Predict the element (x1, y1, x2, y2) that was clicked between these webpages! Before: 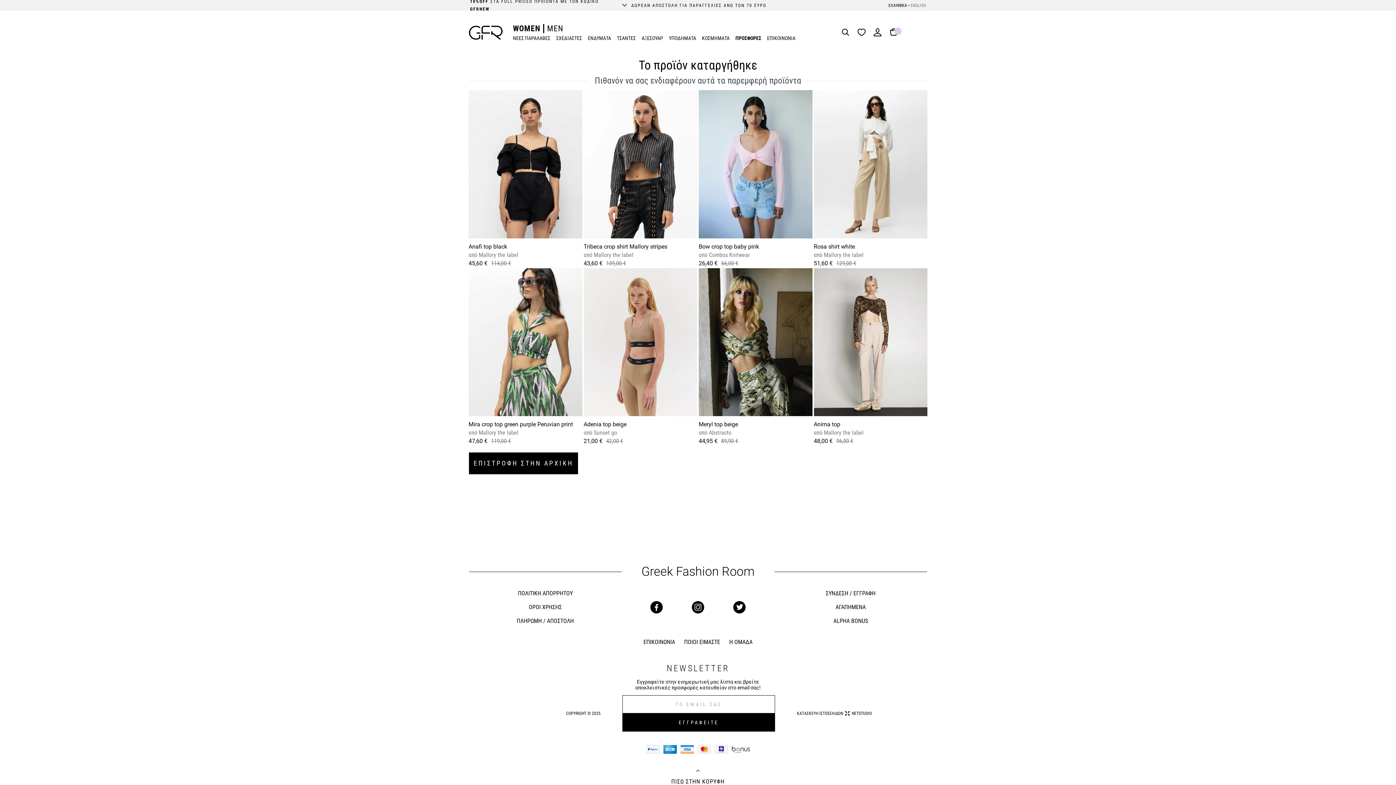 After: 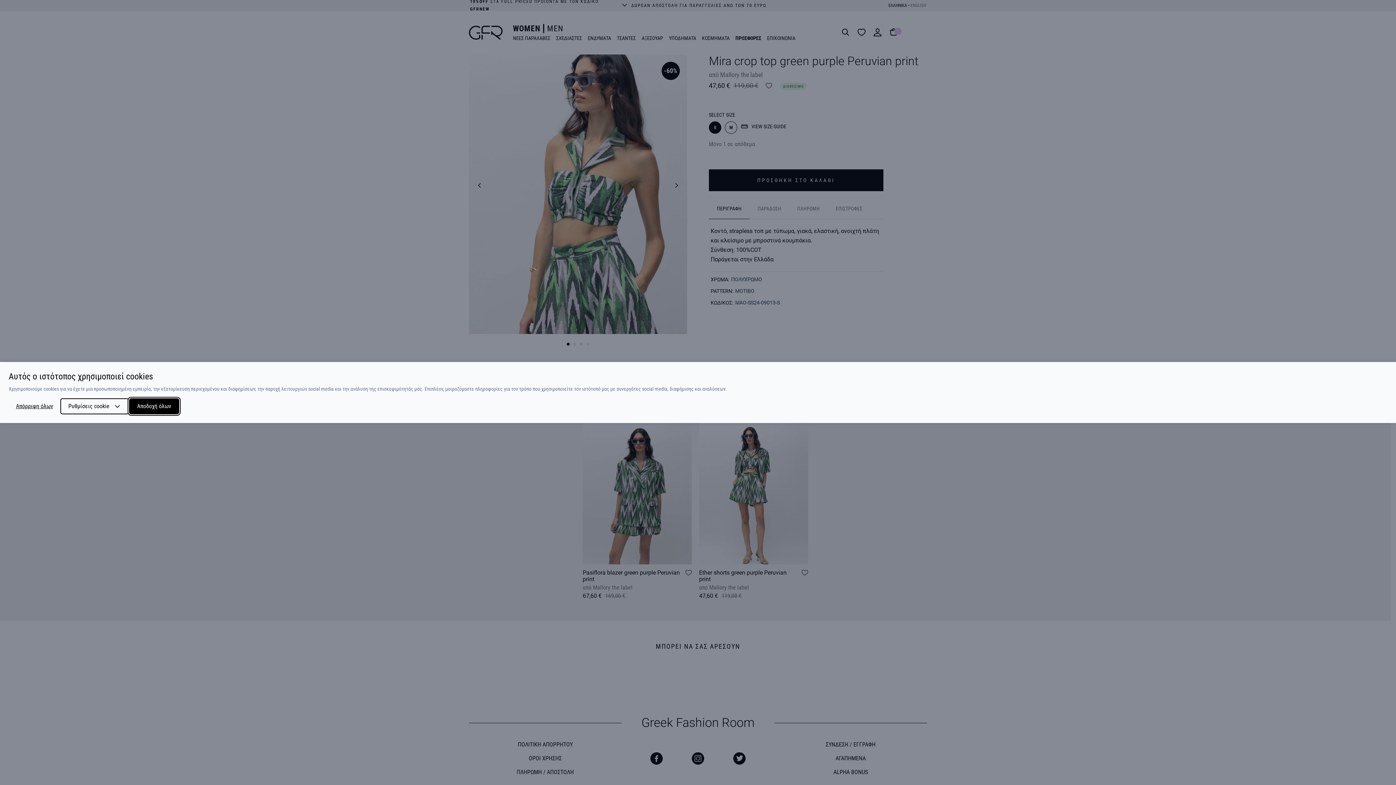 Action: bbox: (468, 421, 573, 428) label: Mira crop top green purple Peruvian print